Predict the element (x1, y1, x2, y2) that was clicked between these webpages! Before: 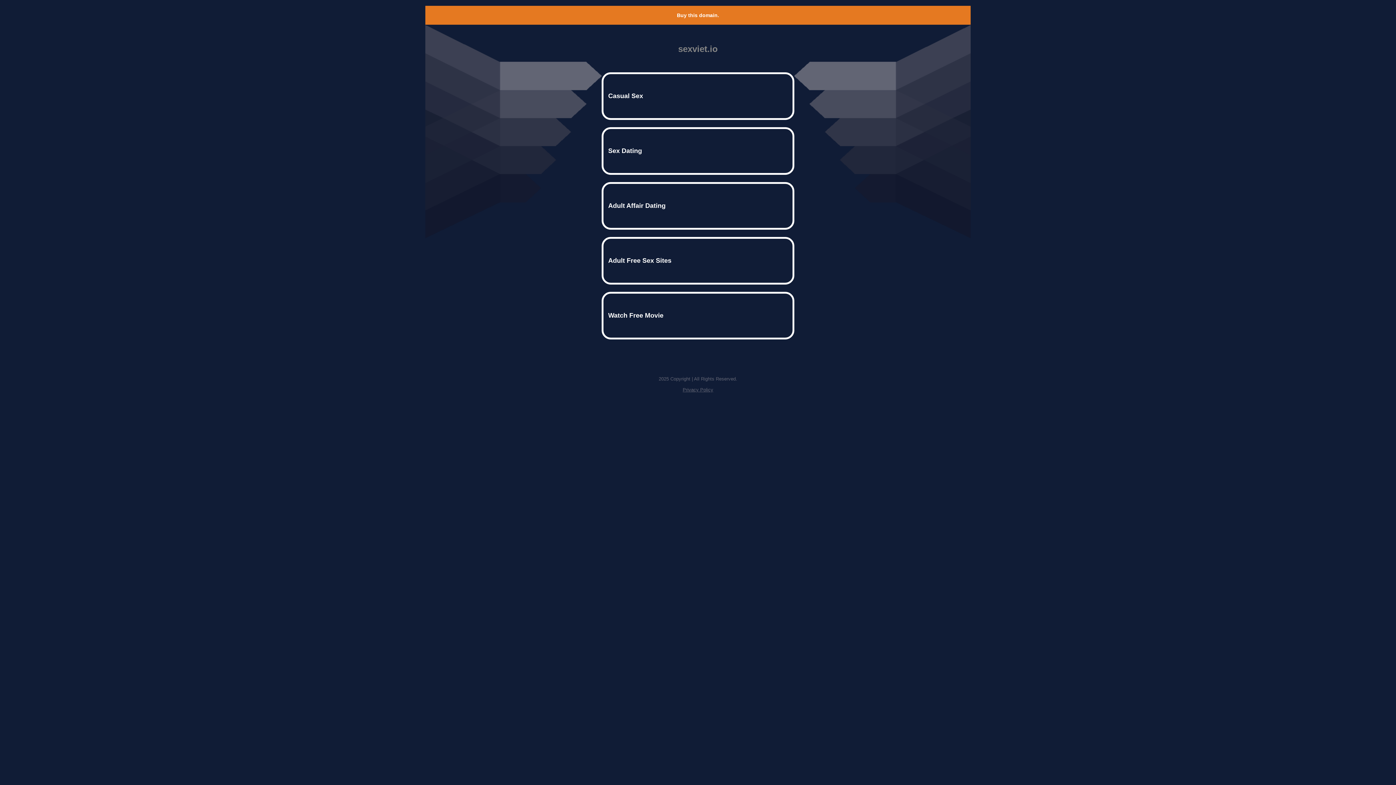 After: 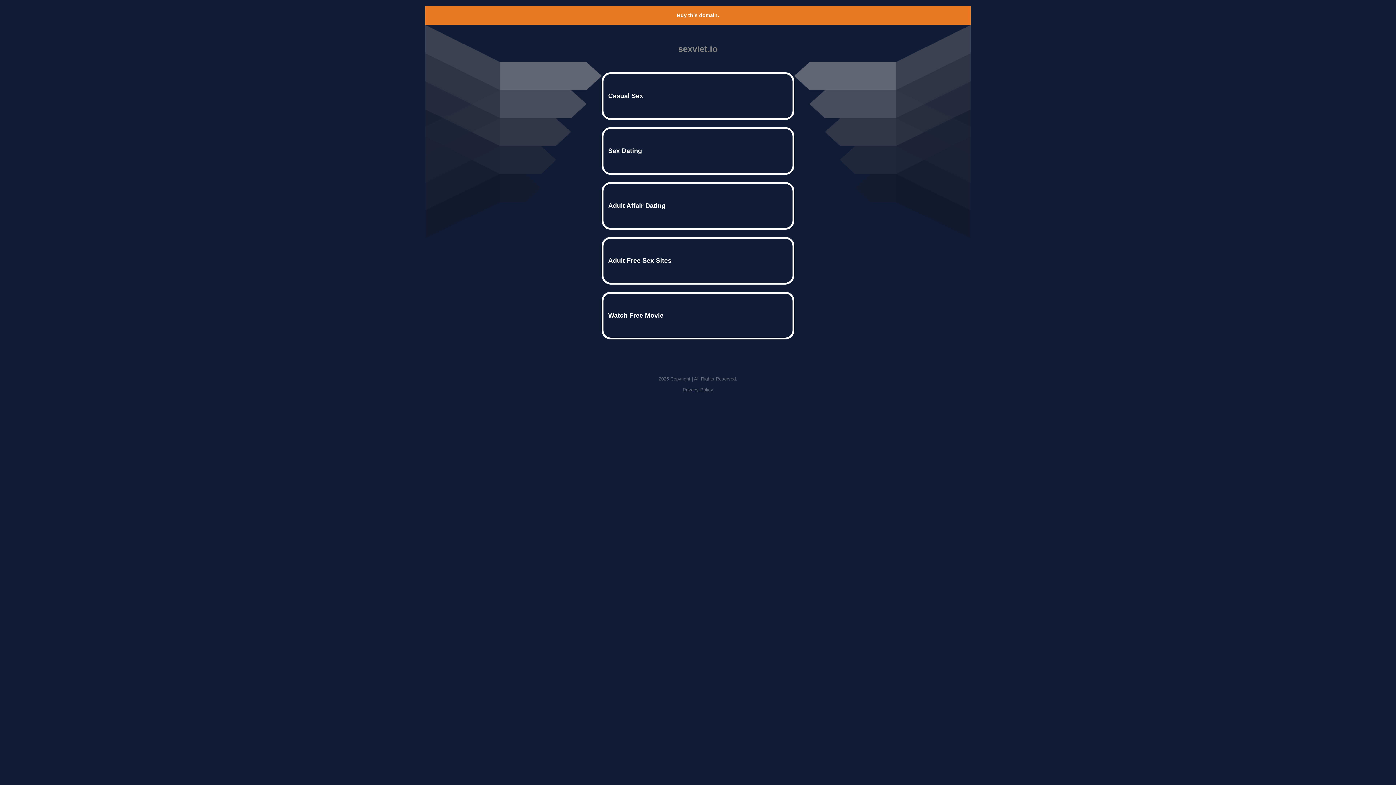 Action: bbox: (682, 387, 713, 392) label: Privacy Policy